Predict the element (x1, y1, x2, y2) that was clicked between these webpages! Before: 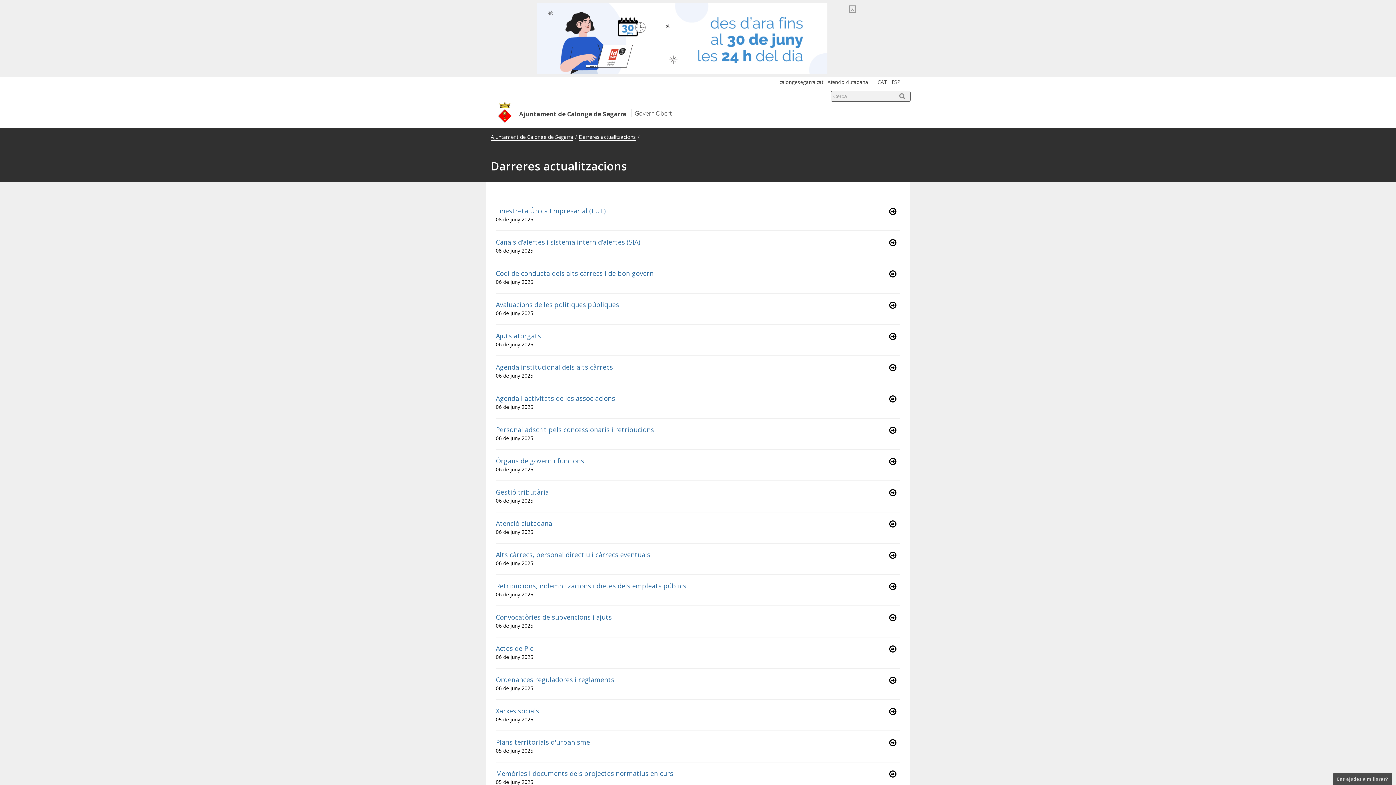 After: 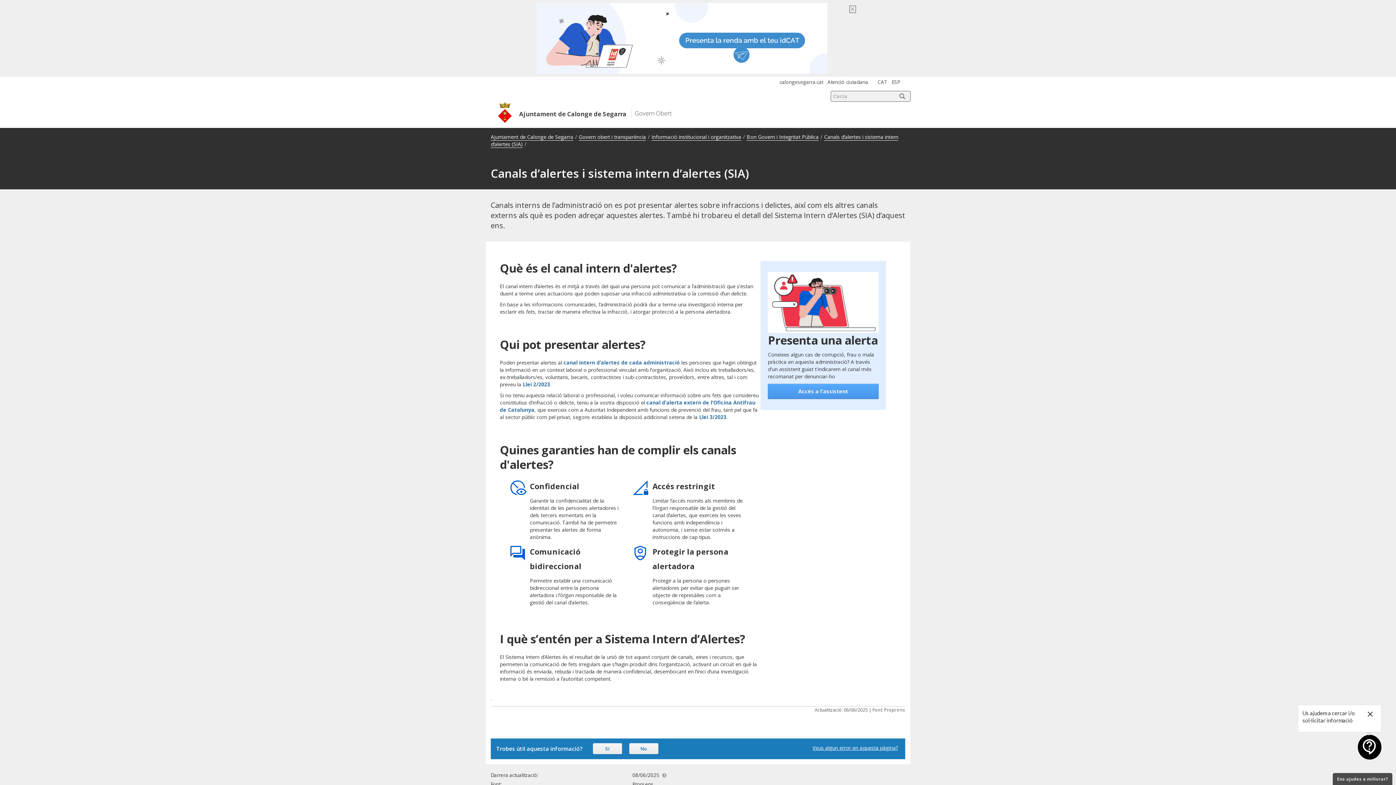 Action: label: Canals d’alertes i sistema intern d’alertes (SIA)
08 de juny 2025 bbox: (496, 231, 900, 261)